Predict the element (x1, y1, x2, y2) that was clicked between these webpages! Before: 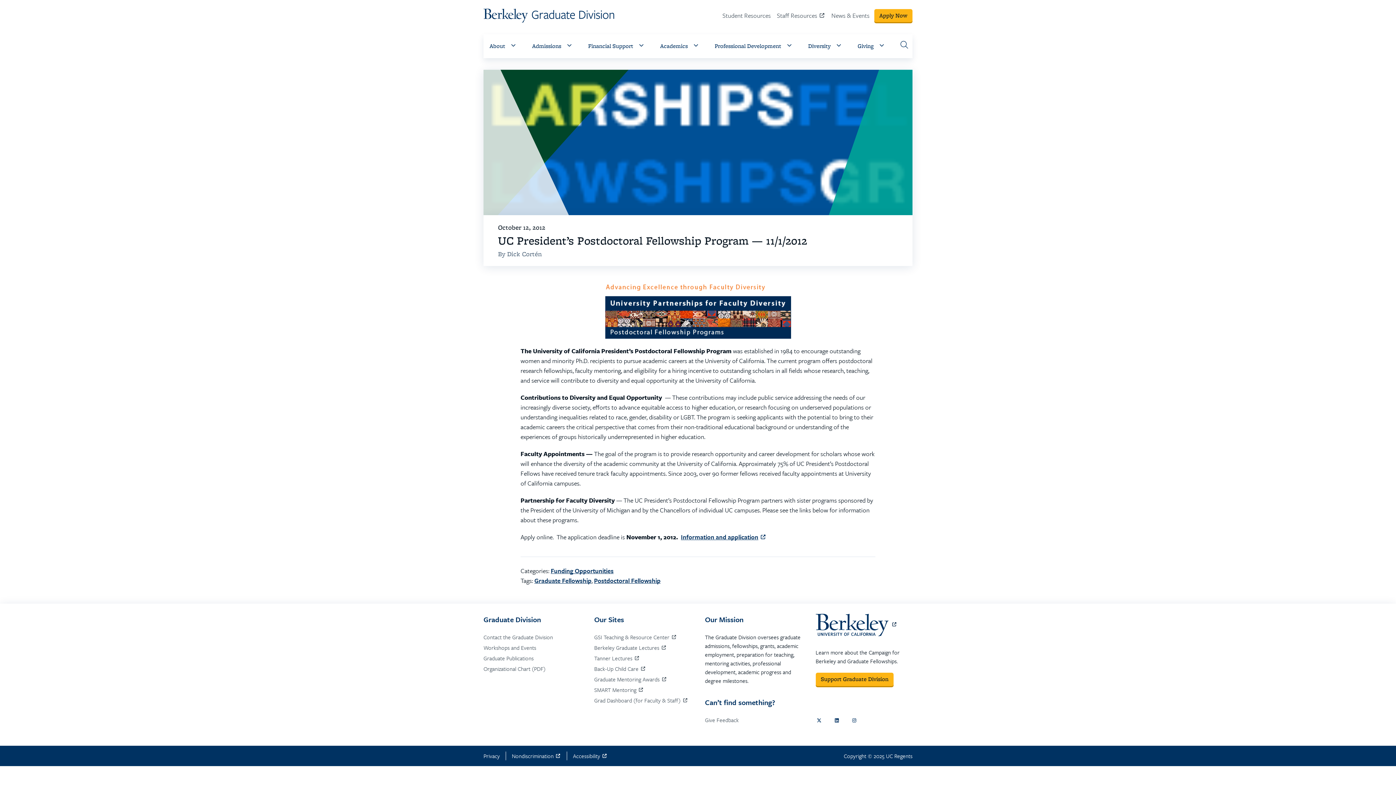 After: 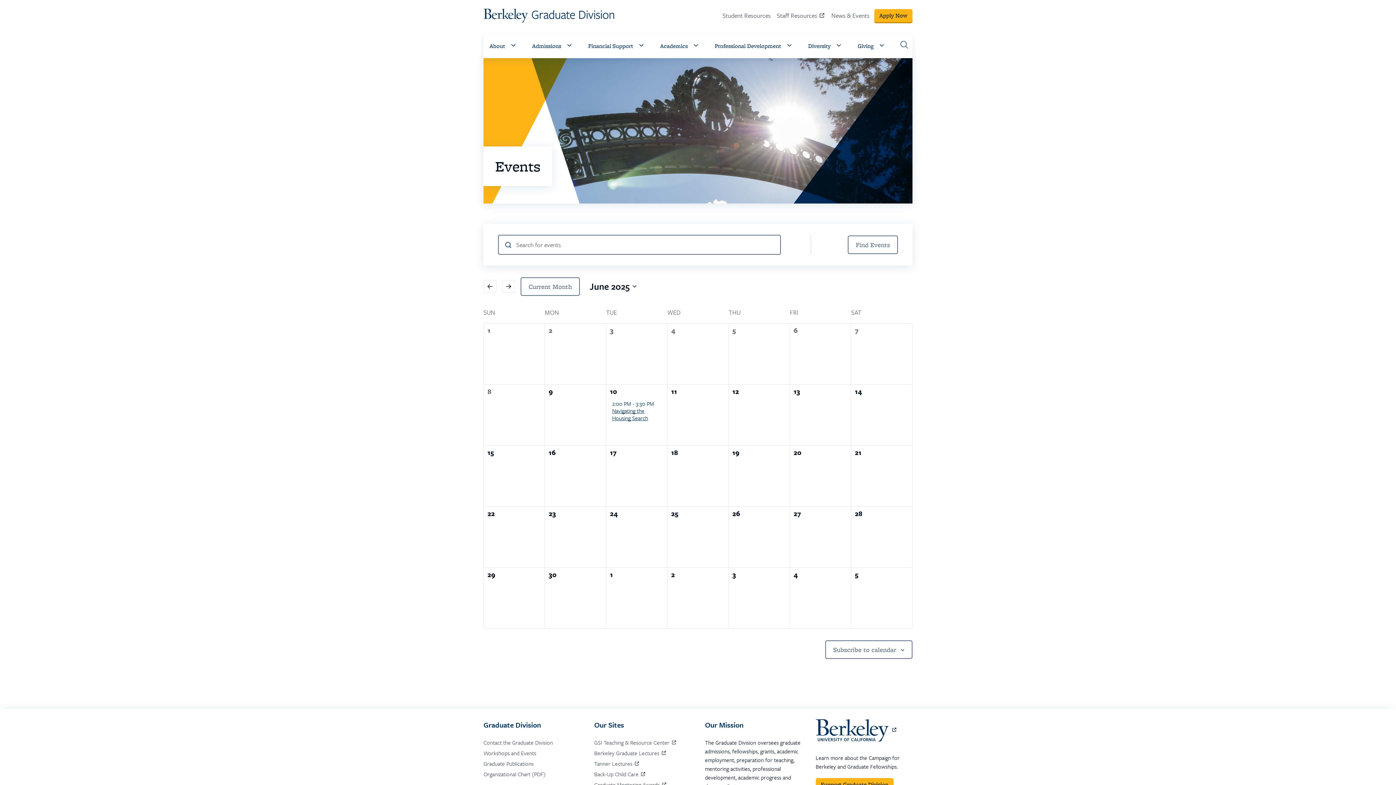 Action: label: Workshops and Events bbox: (483, 643, 536, 652)